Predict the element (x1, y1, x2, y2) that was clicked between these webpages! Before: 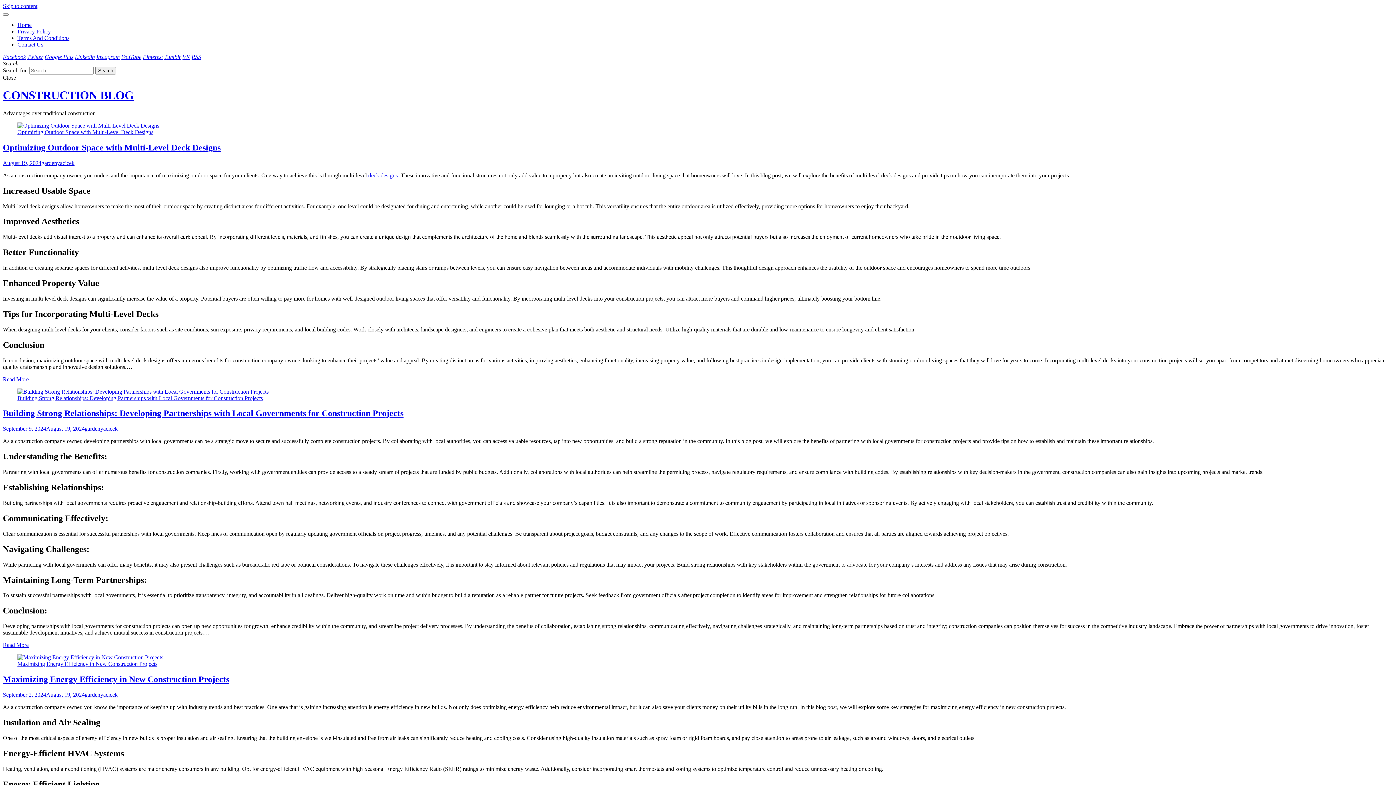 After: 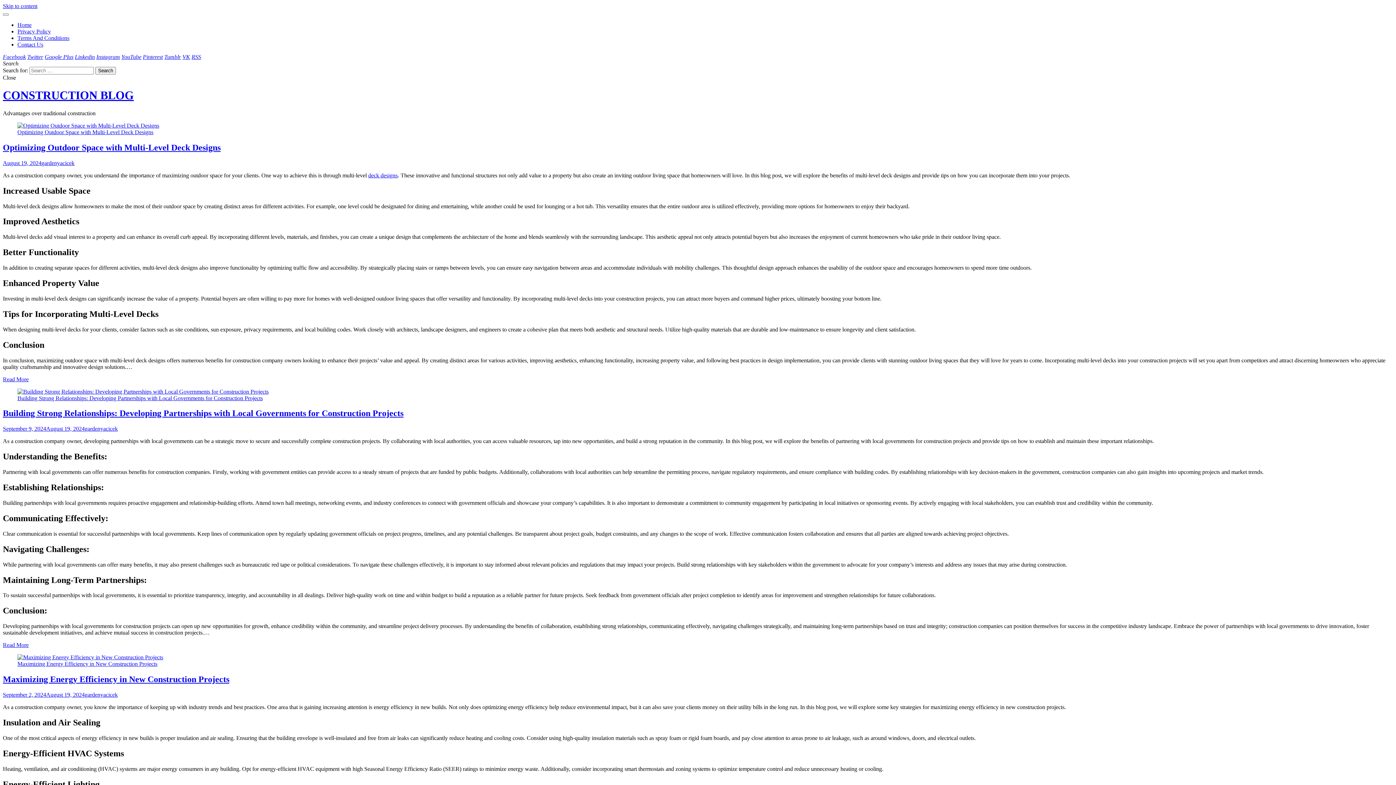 Action: bbox: (96, 53, 120, 60) label: Instagram